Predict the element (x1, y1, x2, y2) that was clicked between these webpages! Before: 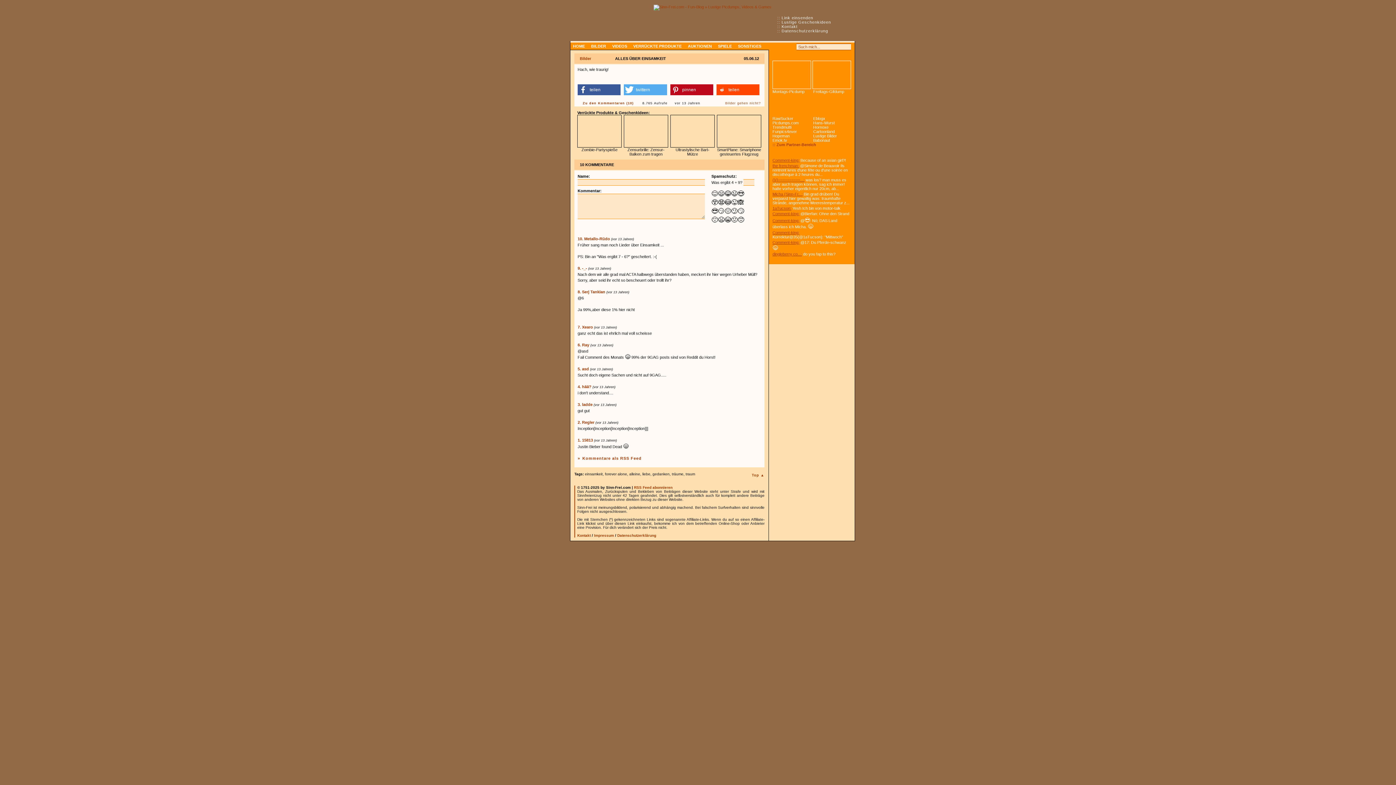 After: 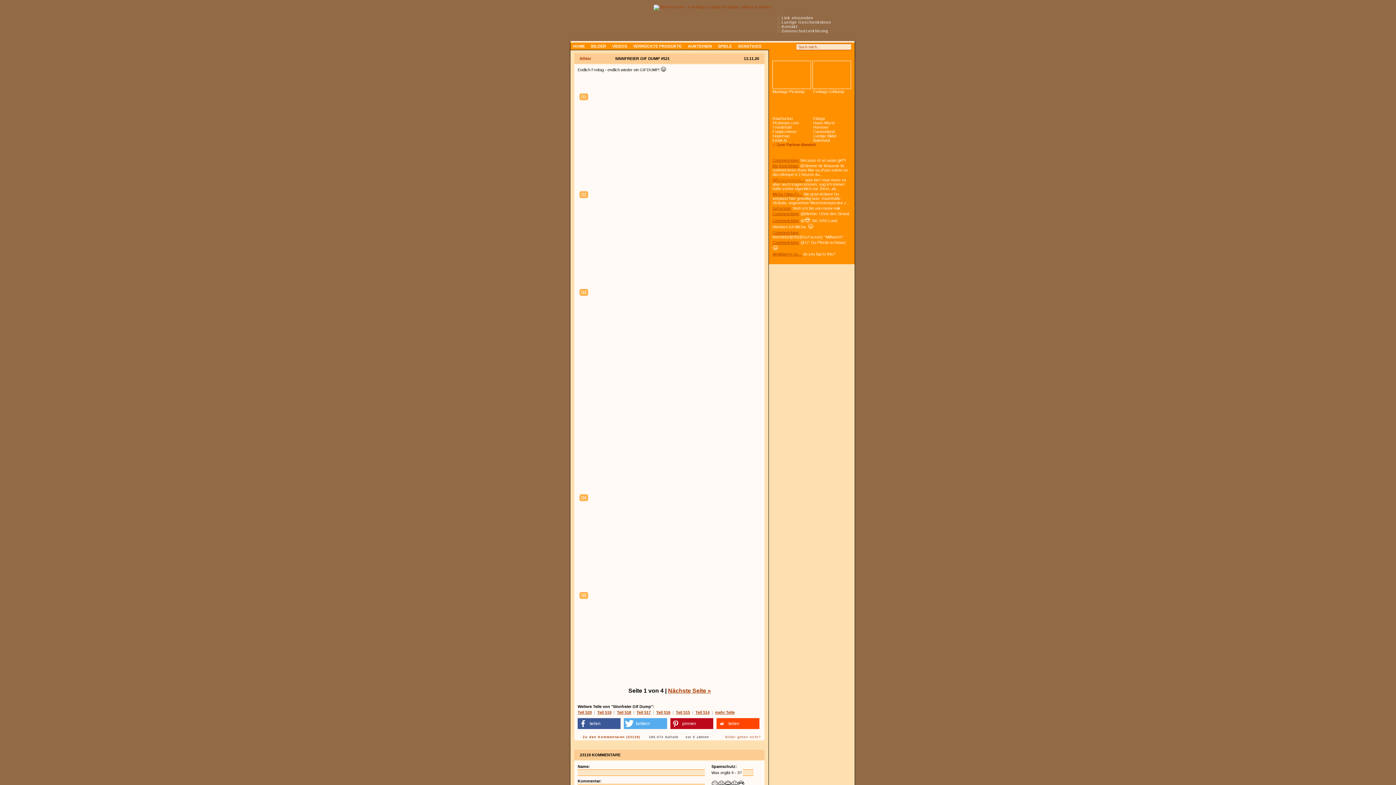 Action: bbox: (812, 89, 854, 93) label: Freitags-Gifdump